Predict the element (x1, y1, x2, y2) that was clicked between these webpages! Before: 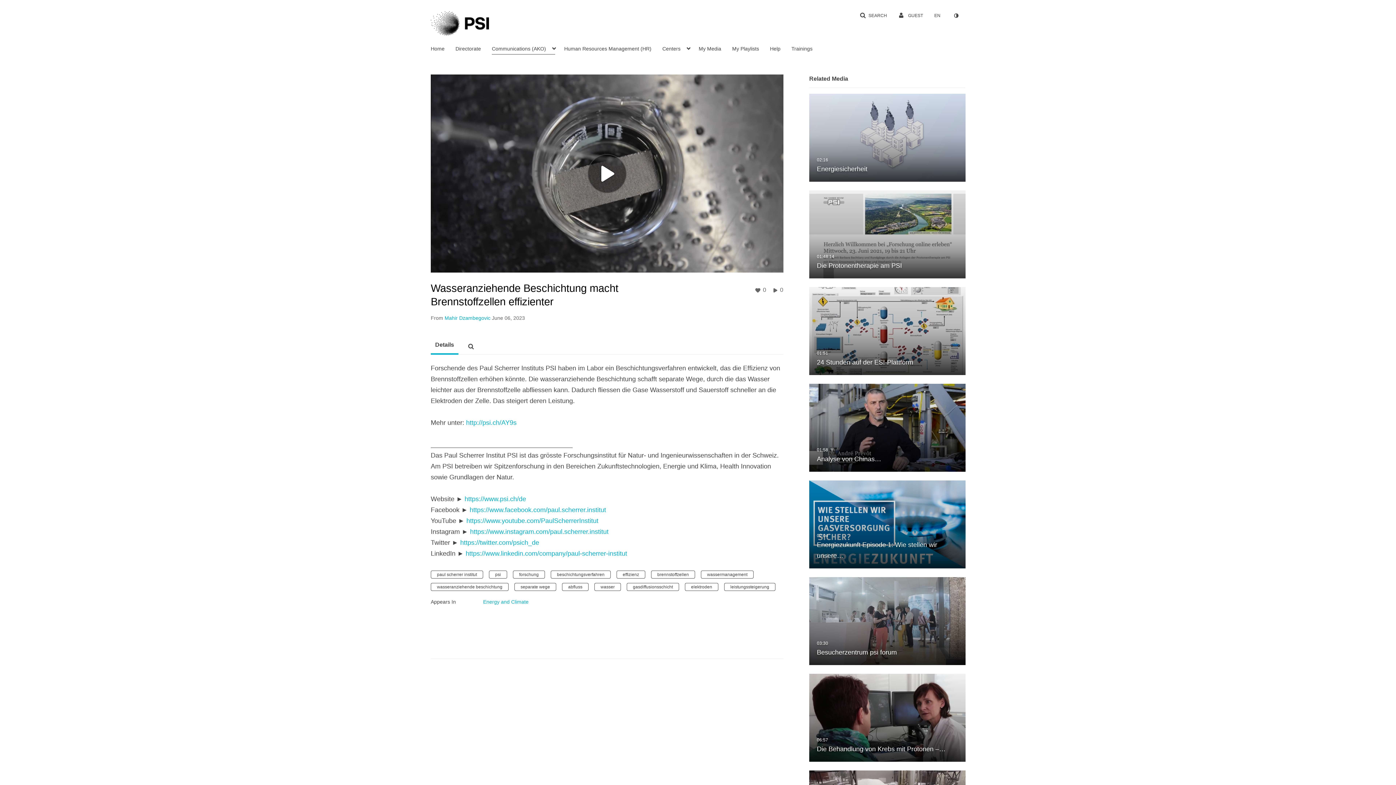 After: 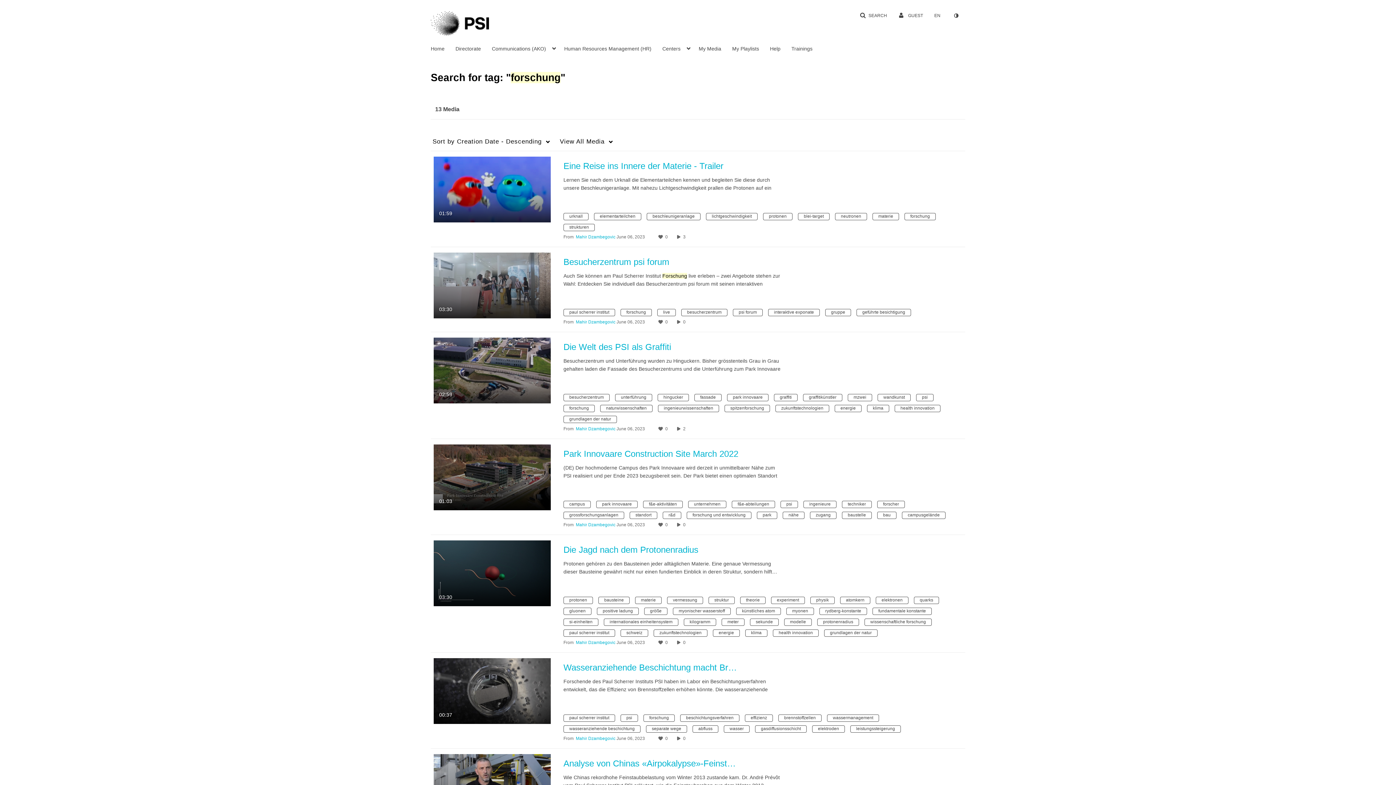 Action: label: forschung bbox: (513, 571, 545, 579)